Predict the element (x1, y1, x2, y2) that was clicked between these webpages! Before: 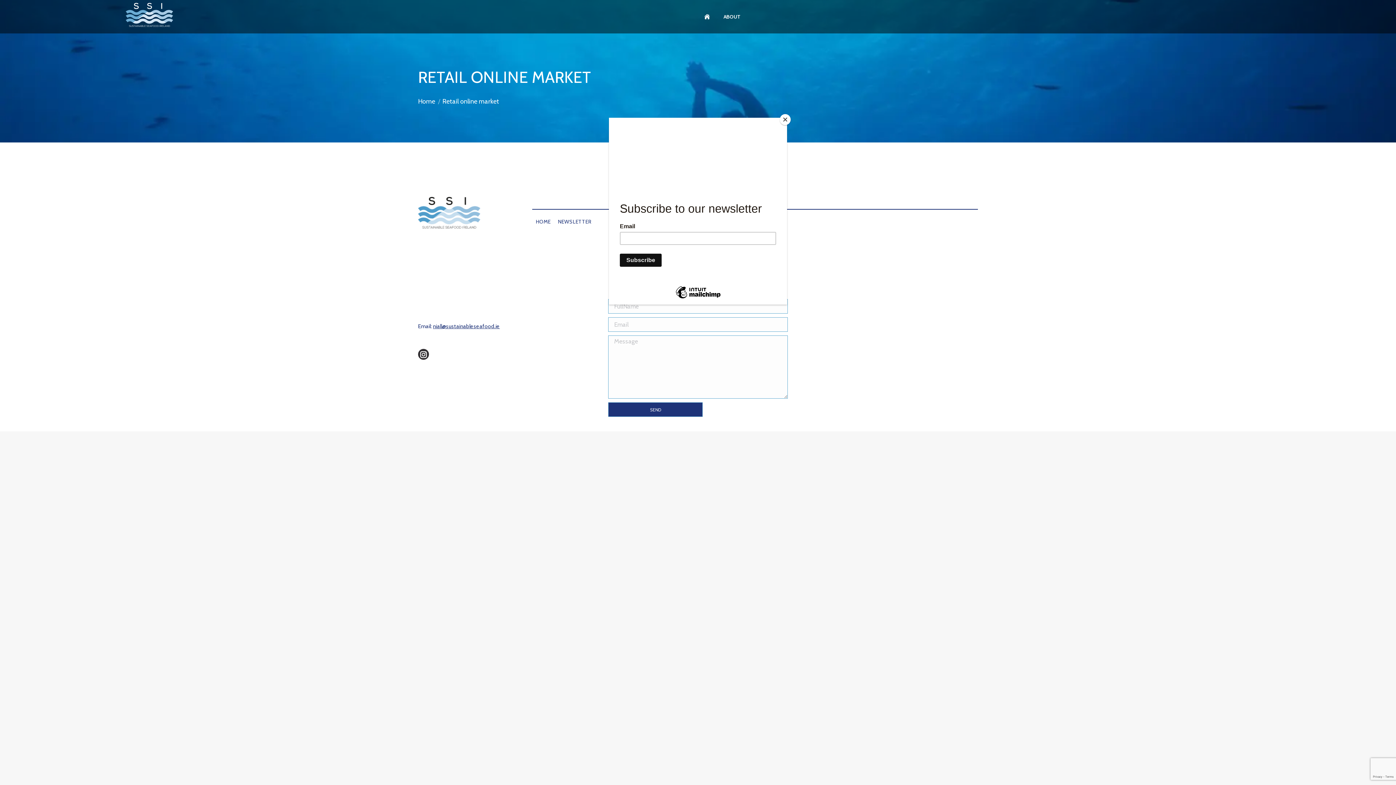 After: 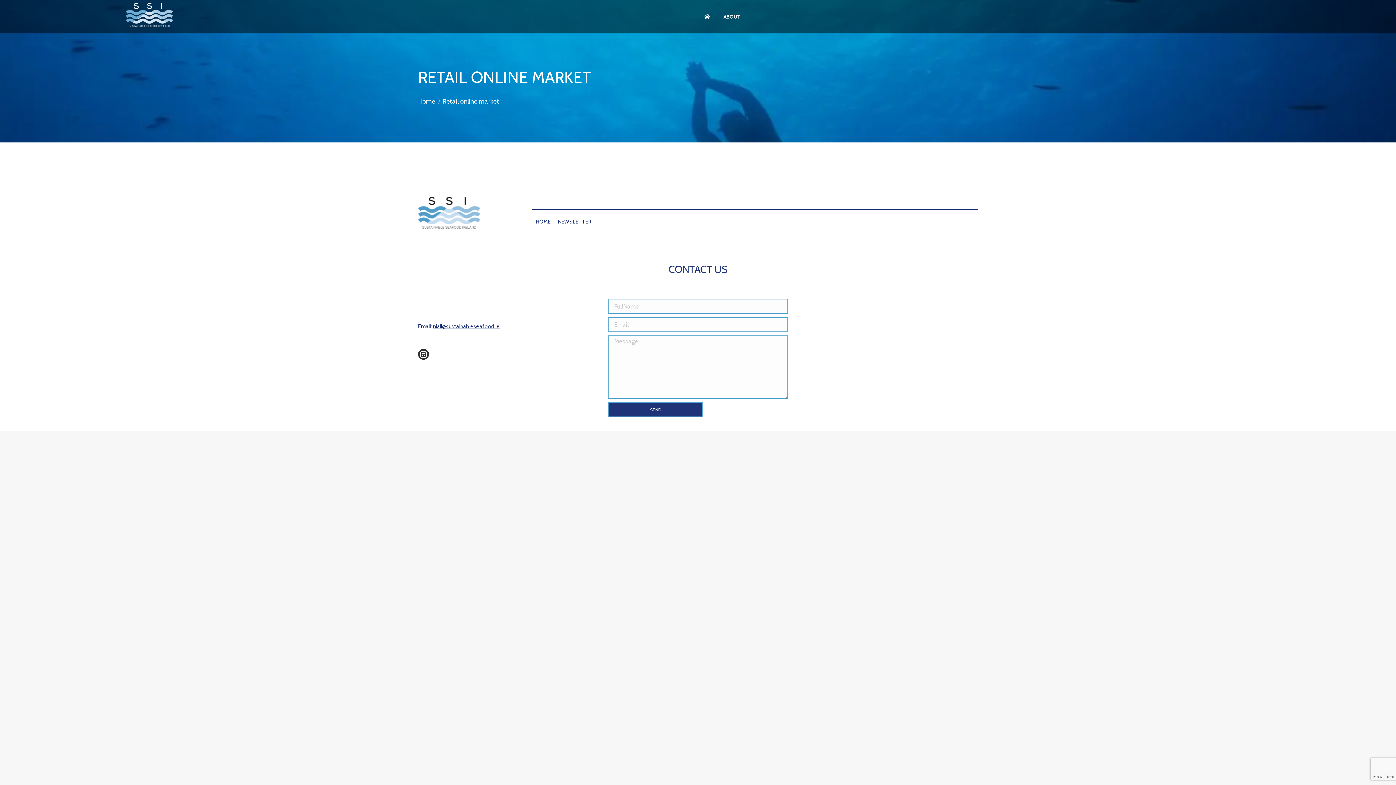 Action: bbox: (780, 114, 790, 125) label: Close